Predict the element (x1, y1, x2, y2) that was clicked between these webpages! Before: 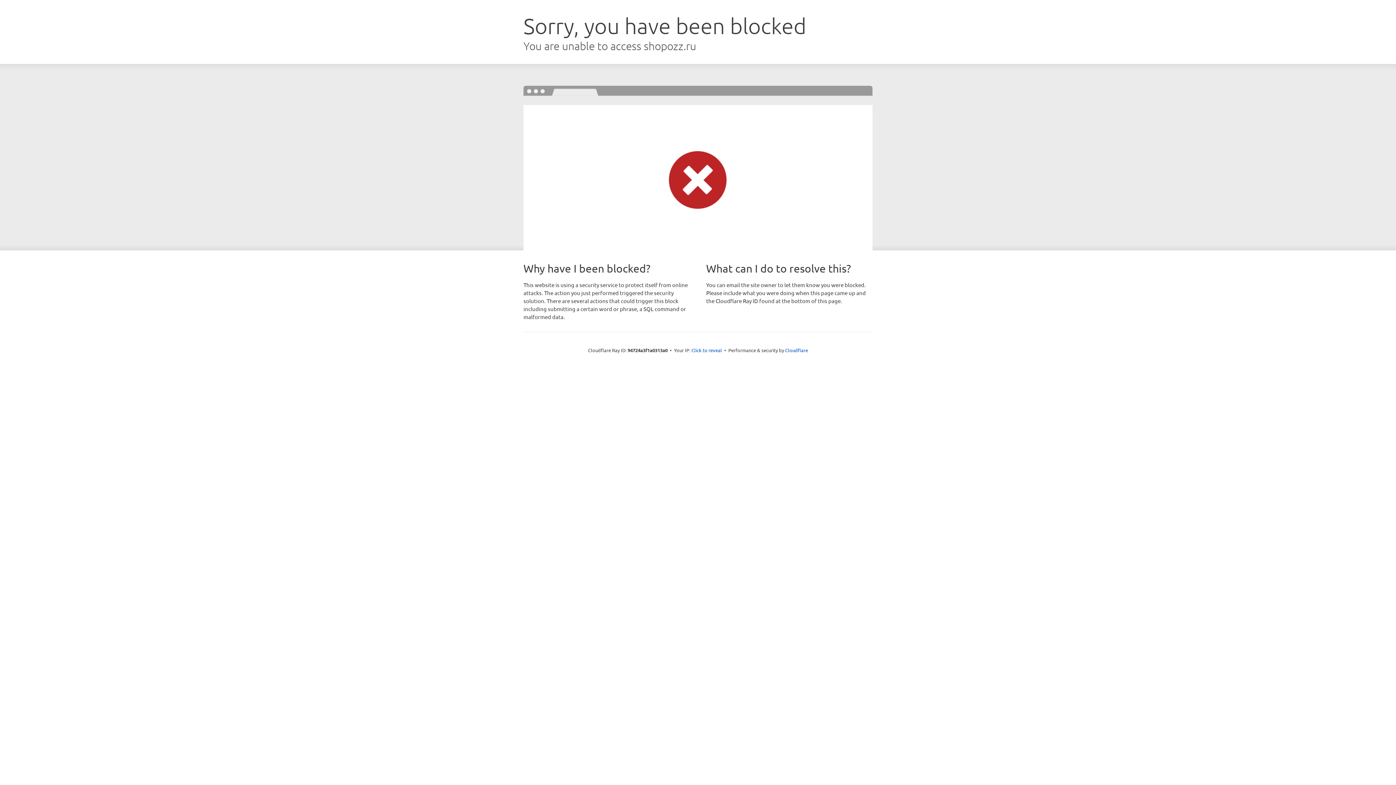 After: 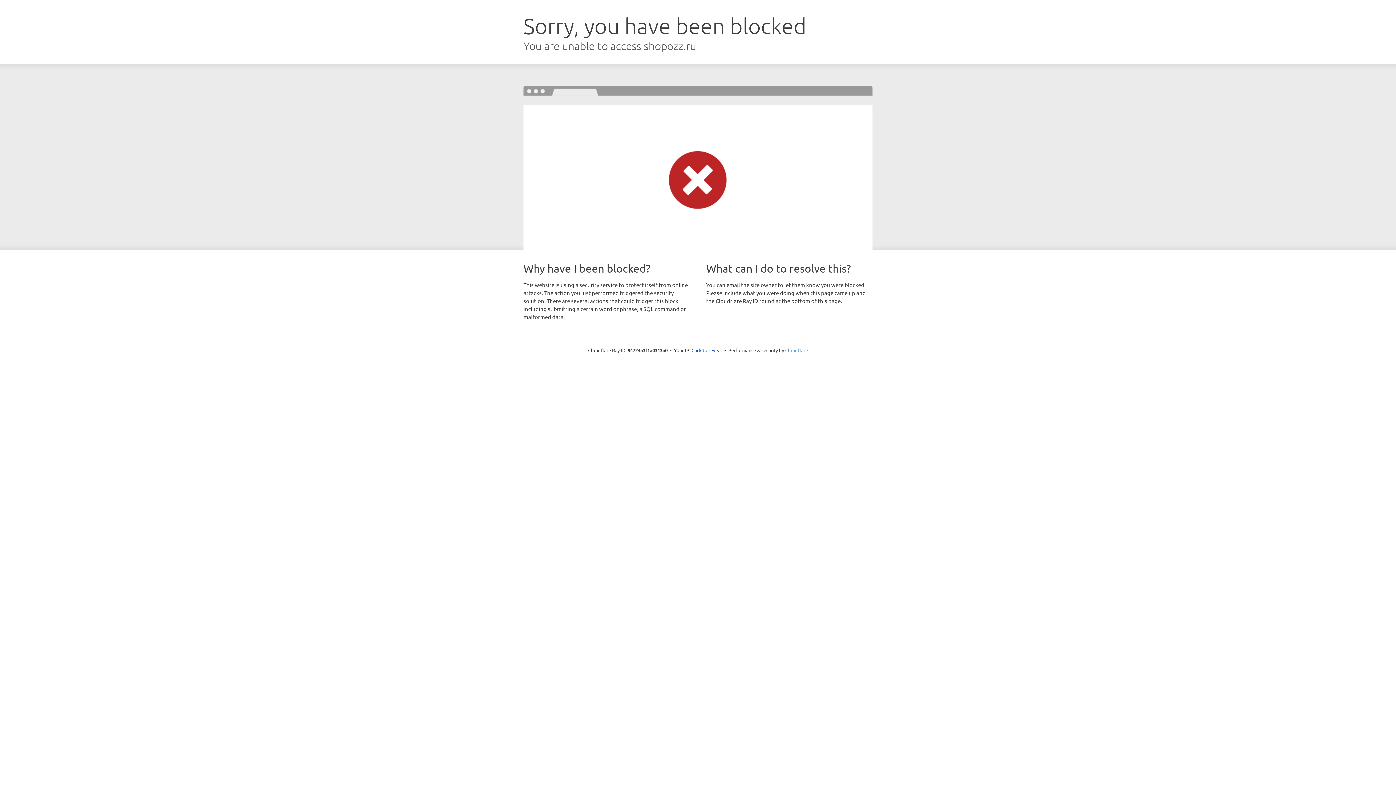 Action: bbox: (785, 347, 808, 353) label: Cloudflare